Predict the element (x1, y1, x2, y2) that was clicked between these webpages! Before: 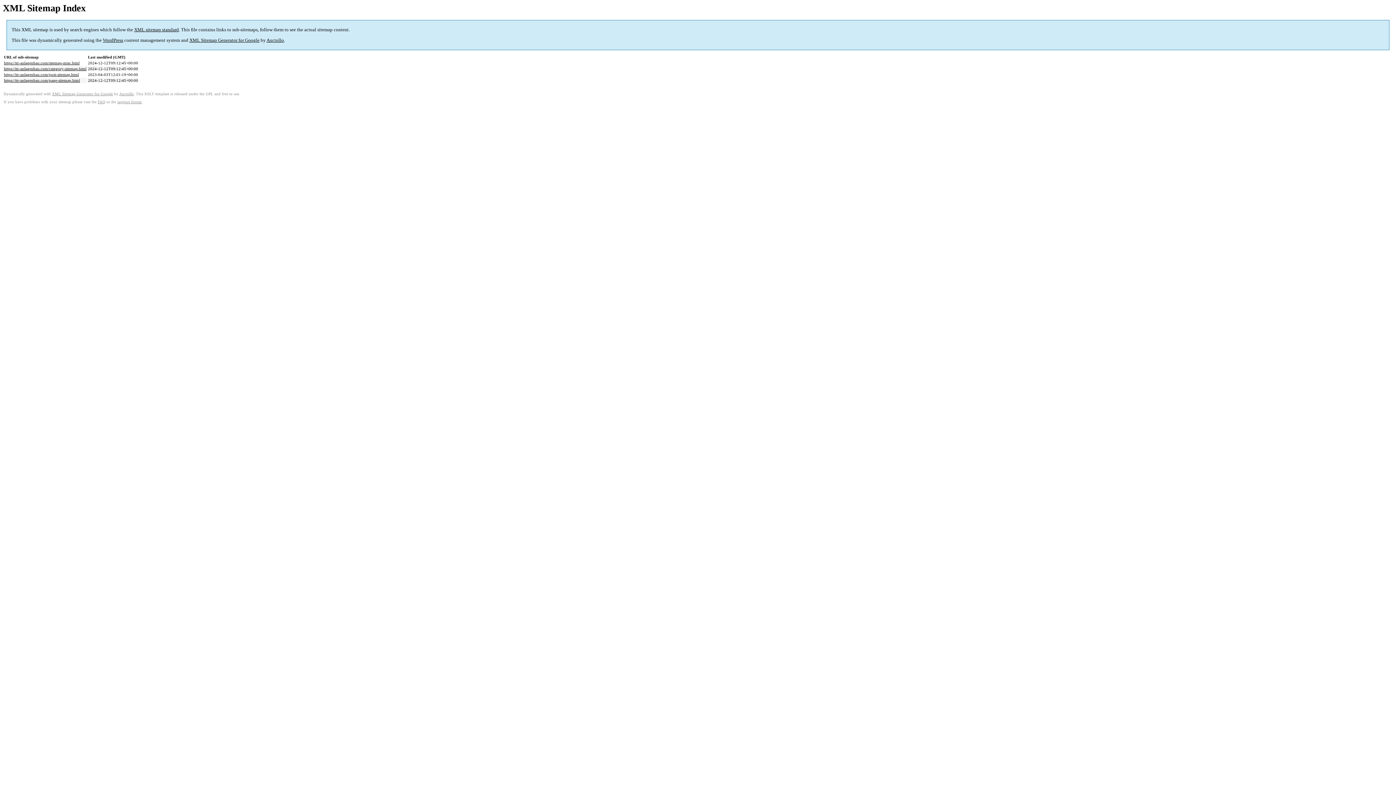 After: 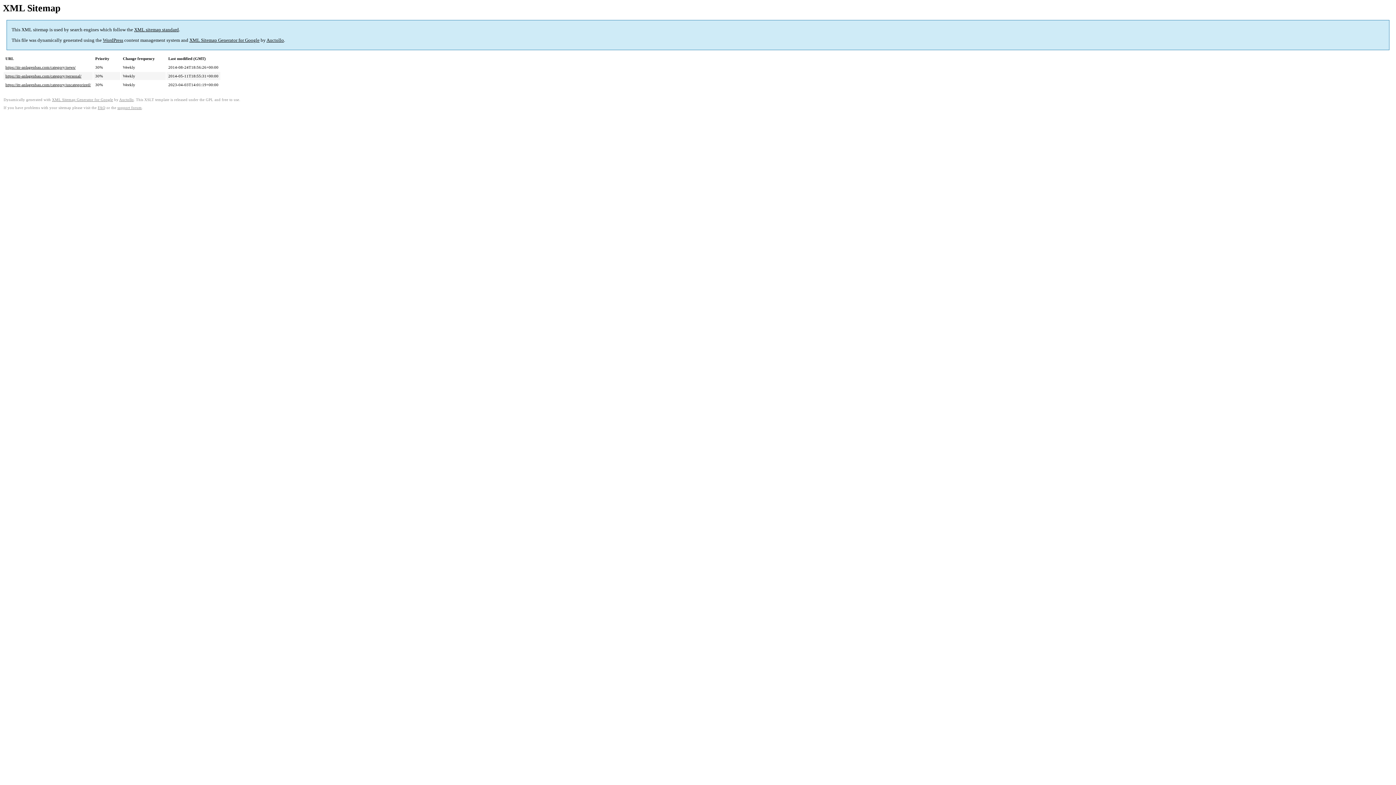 Action: label: https://itr-anlagenbau.com/category-sitemap.html bbox: (4, 66, 86, 71)